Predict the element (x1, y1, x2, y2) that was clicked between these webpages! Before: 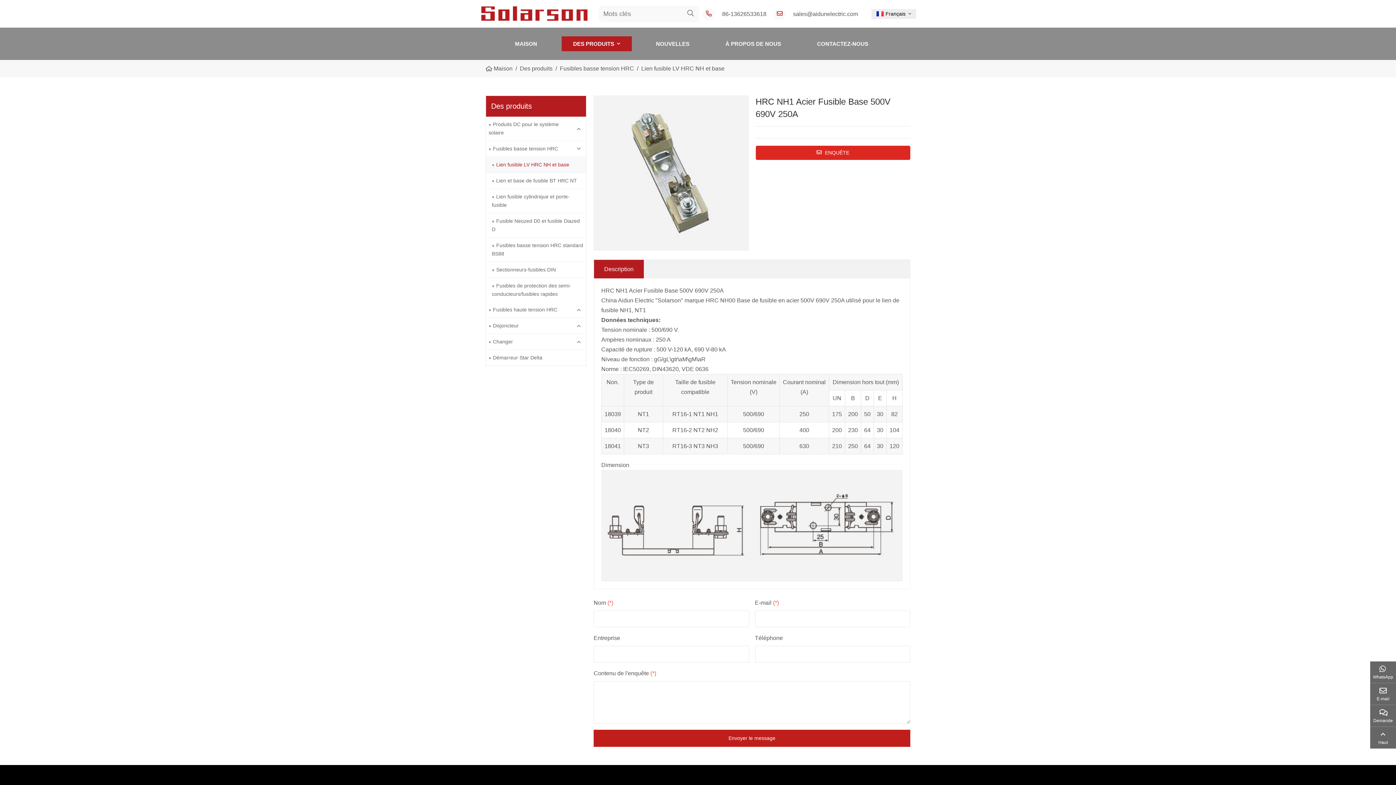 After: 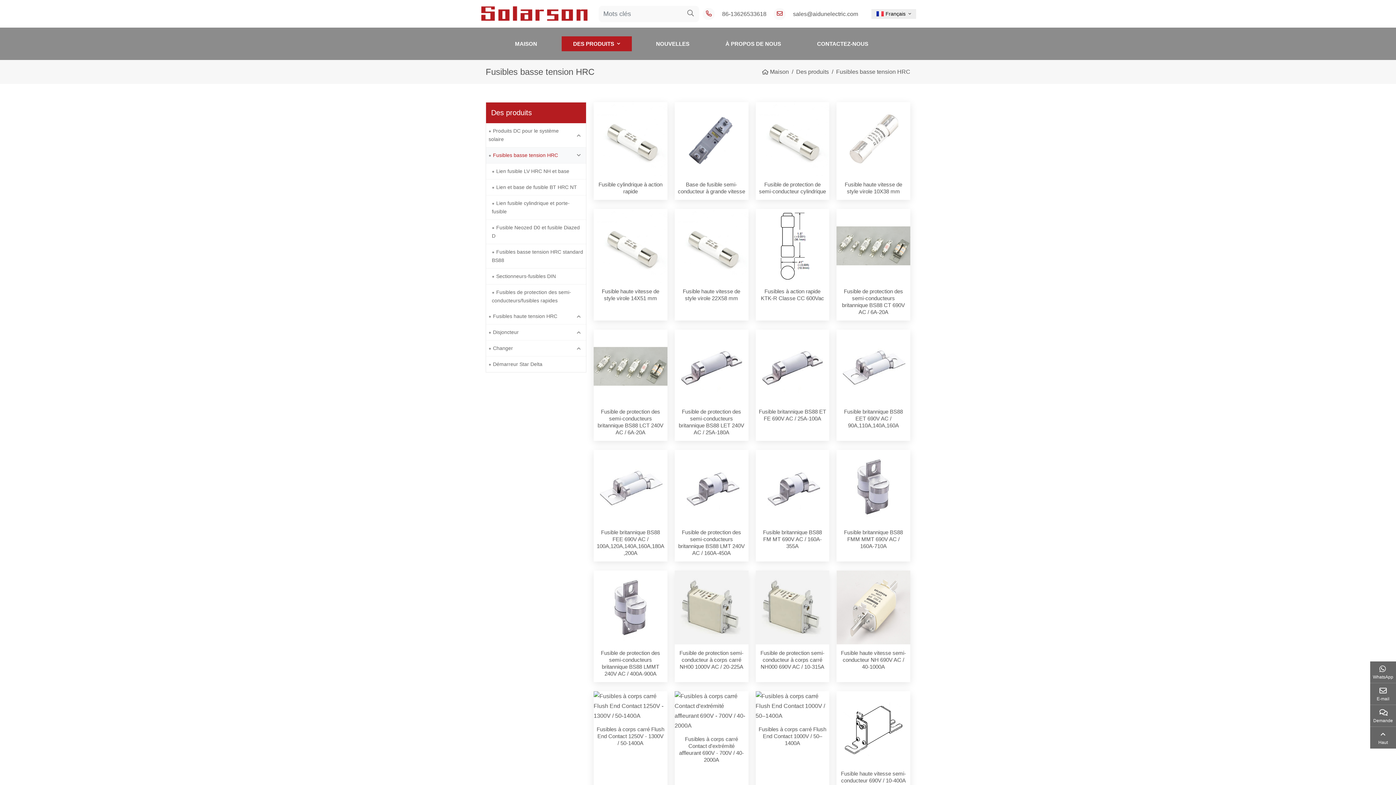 Action: label: Fusibles basse tension HRC bbox: (560, 65, 634, 71)